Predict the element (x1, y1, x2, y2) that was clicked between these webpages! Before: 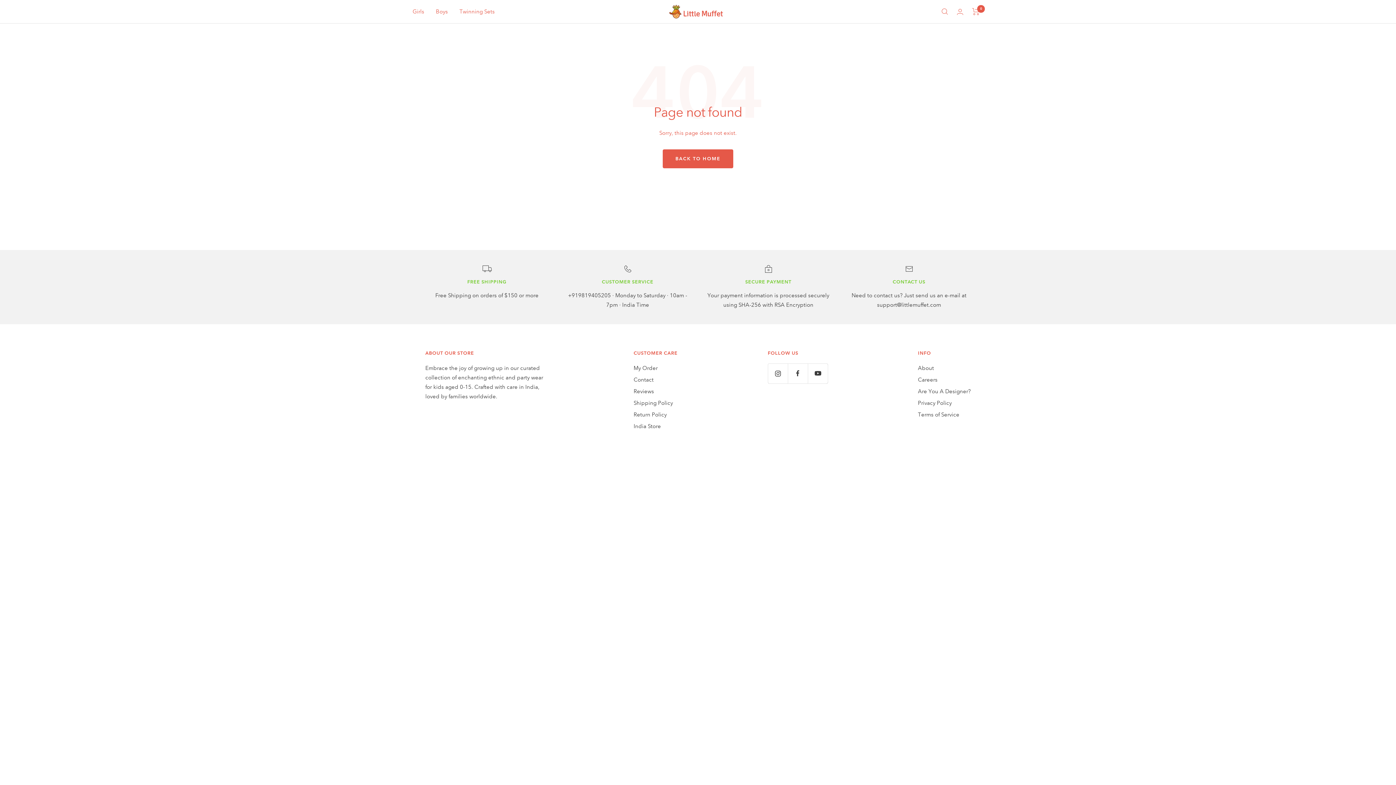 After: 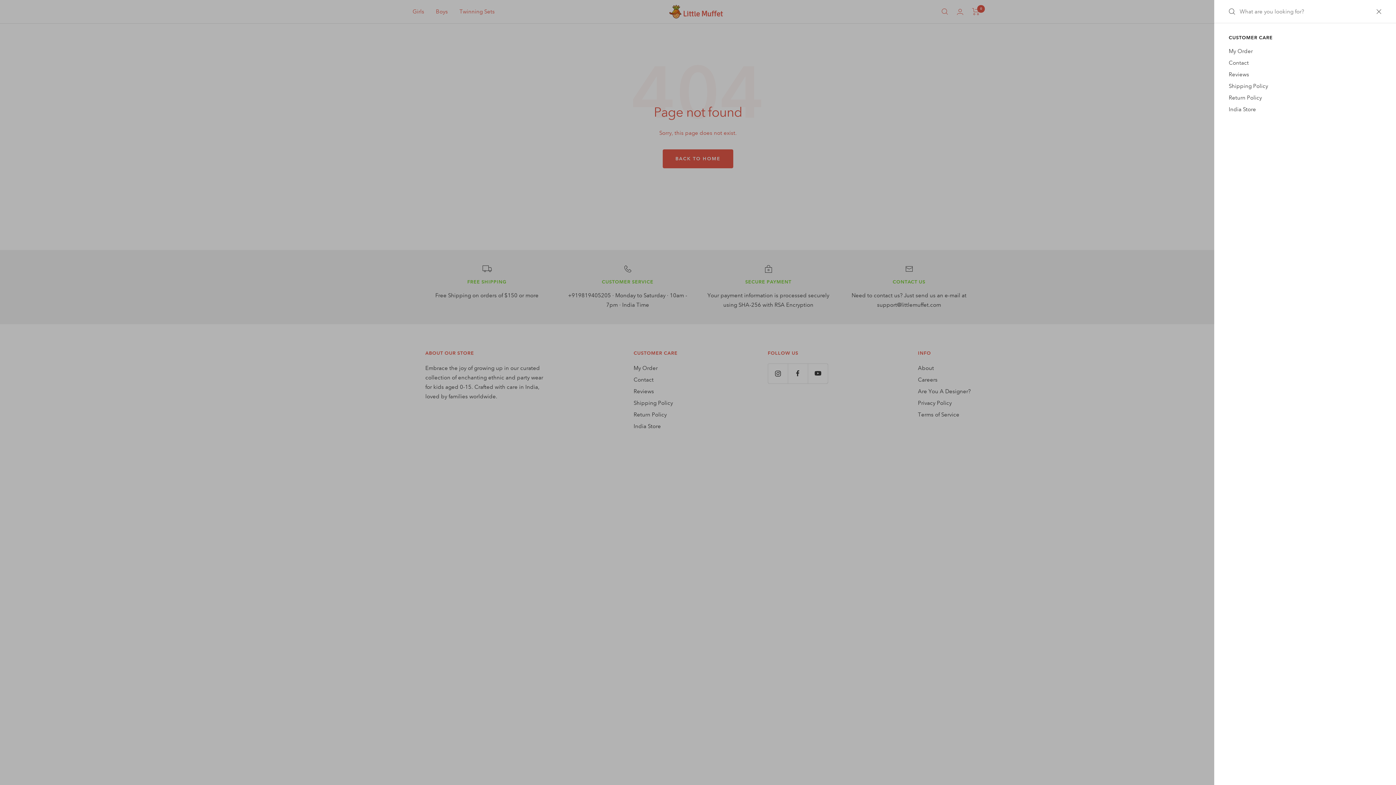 Action: label: Search bbox: (941, 8, 948, 14)